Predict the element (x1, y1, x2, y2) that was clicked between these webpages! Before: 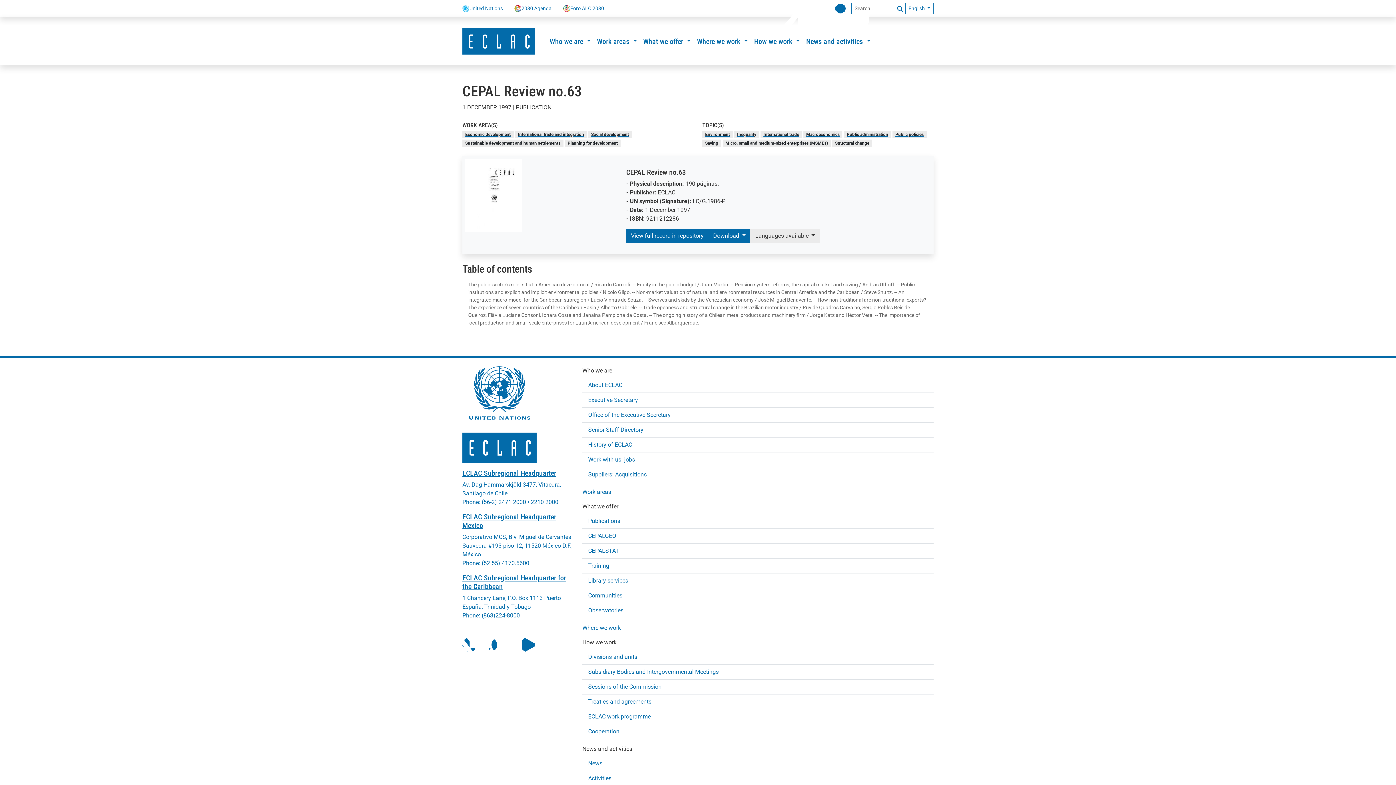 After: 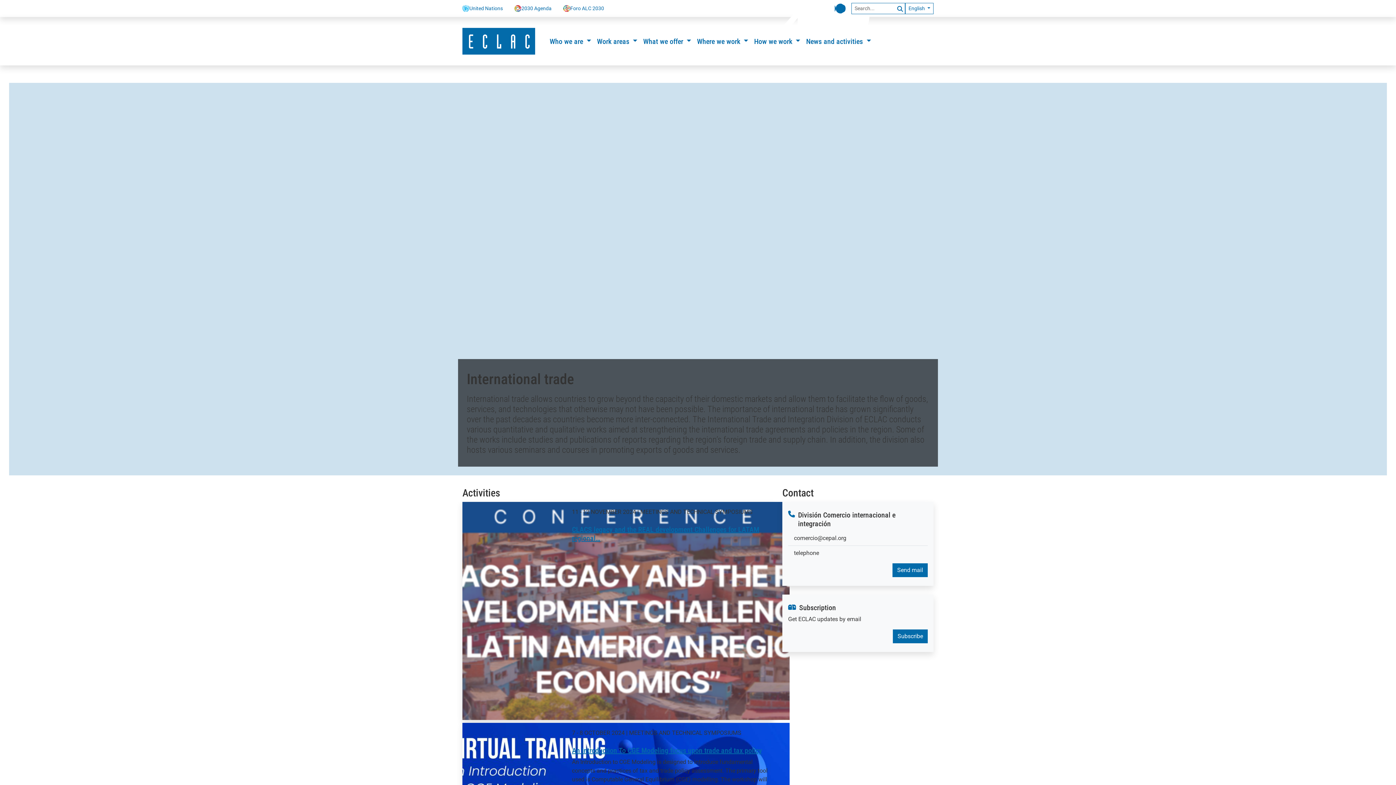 Action: bbox: (763, 132, 799, 137) label: International trade